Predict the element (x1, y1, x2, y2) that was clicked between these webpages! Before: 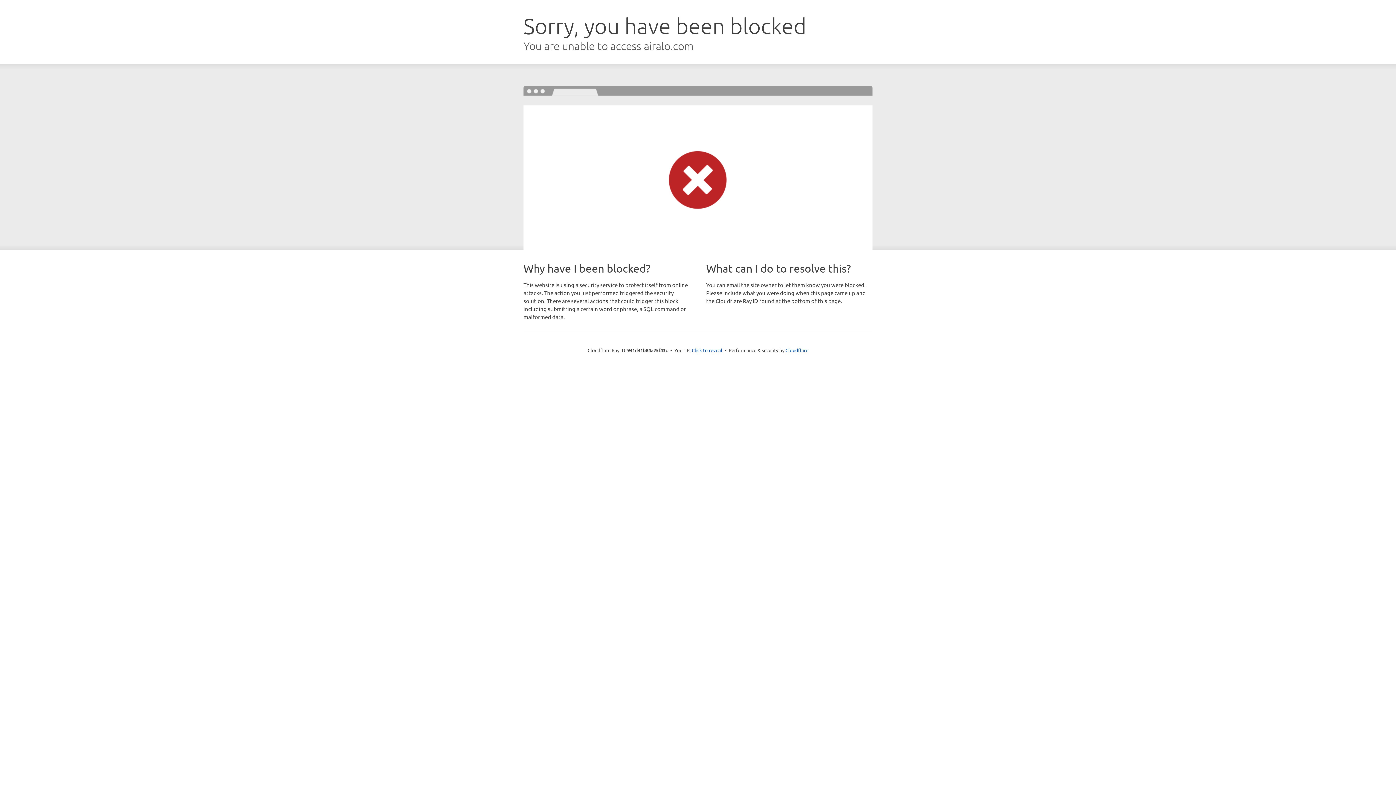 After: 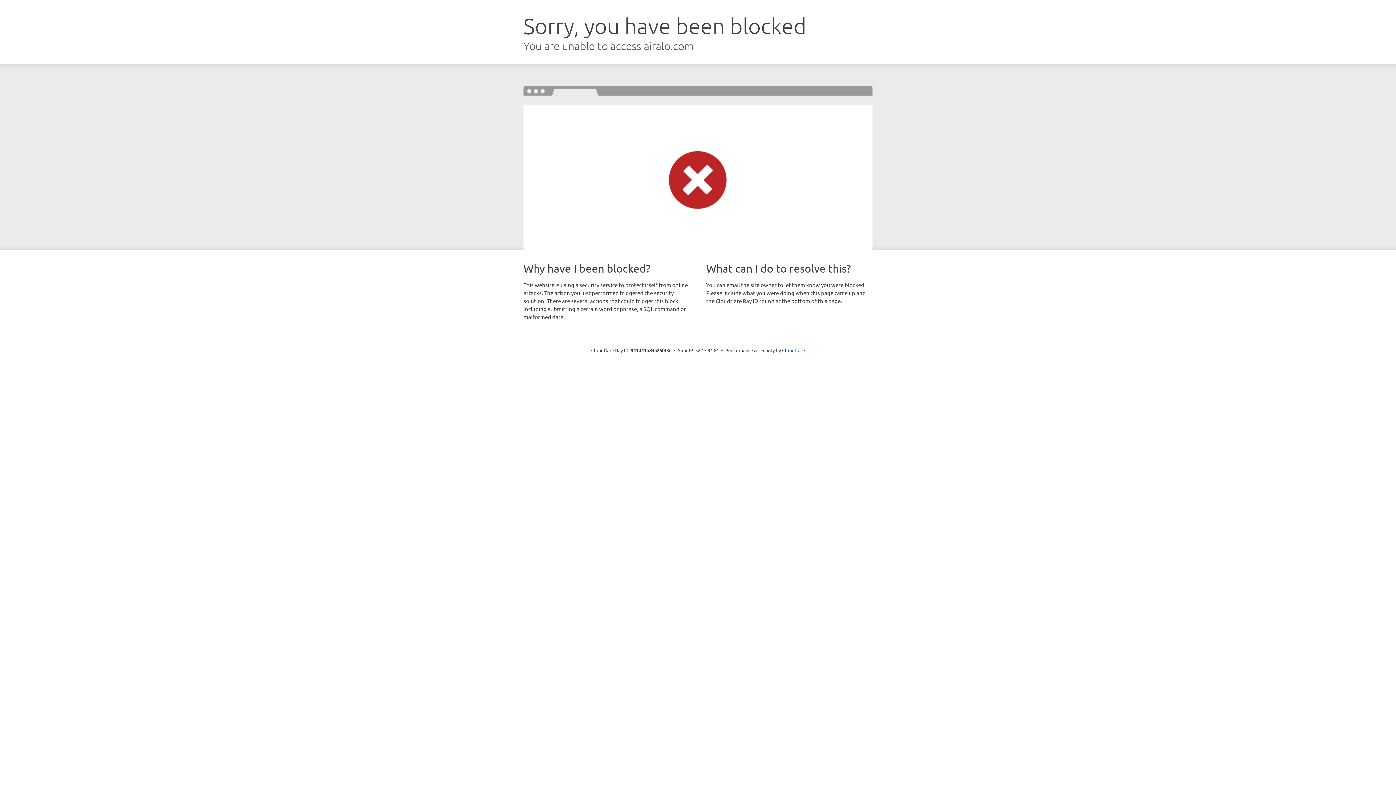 Action: bbox: (692, 346, 722, 353) label: Click to reveal